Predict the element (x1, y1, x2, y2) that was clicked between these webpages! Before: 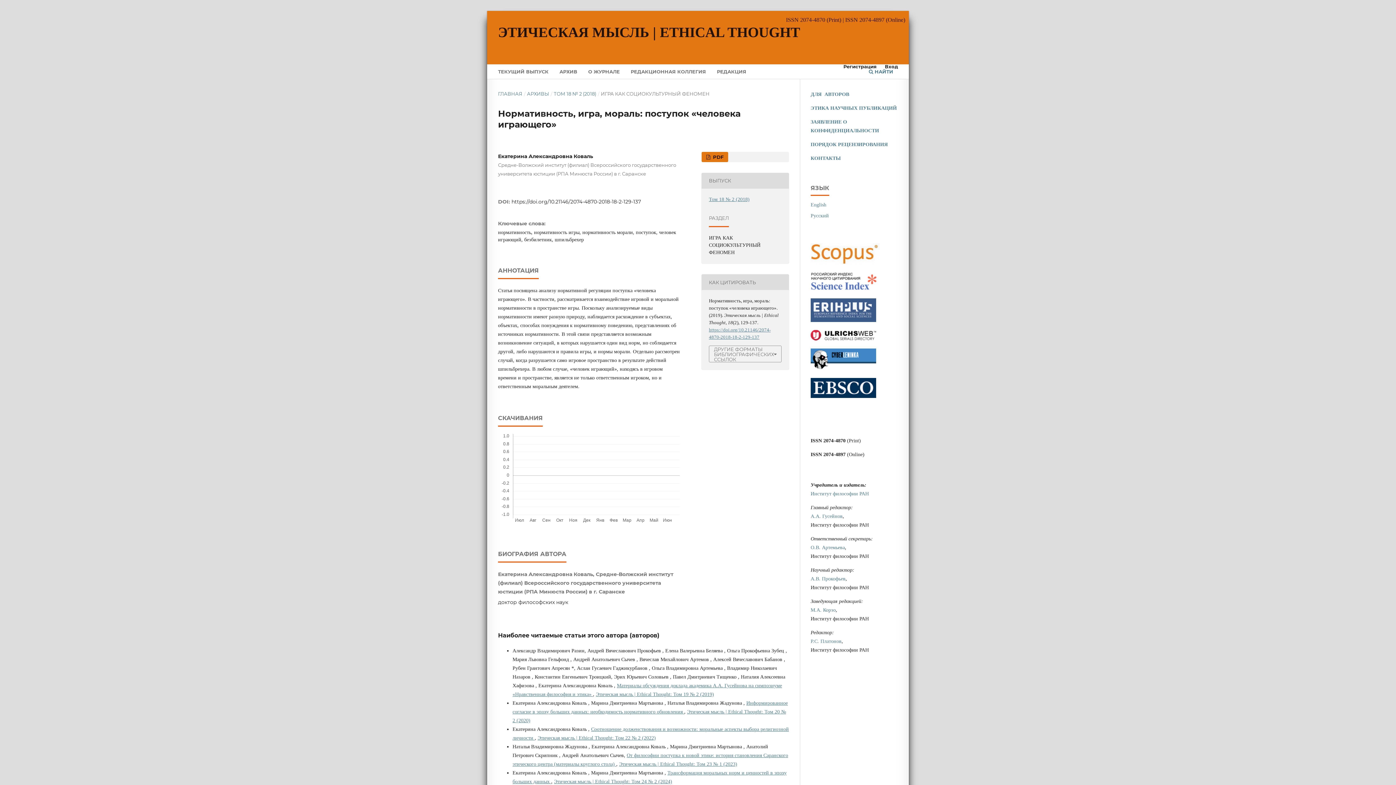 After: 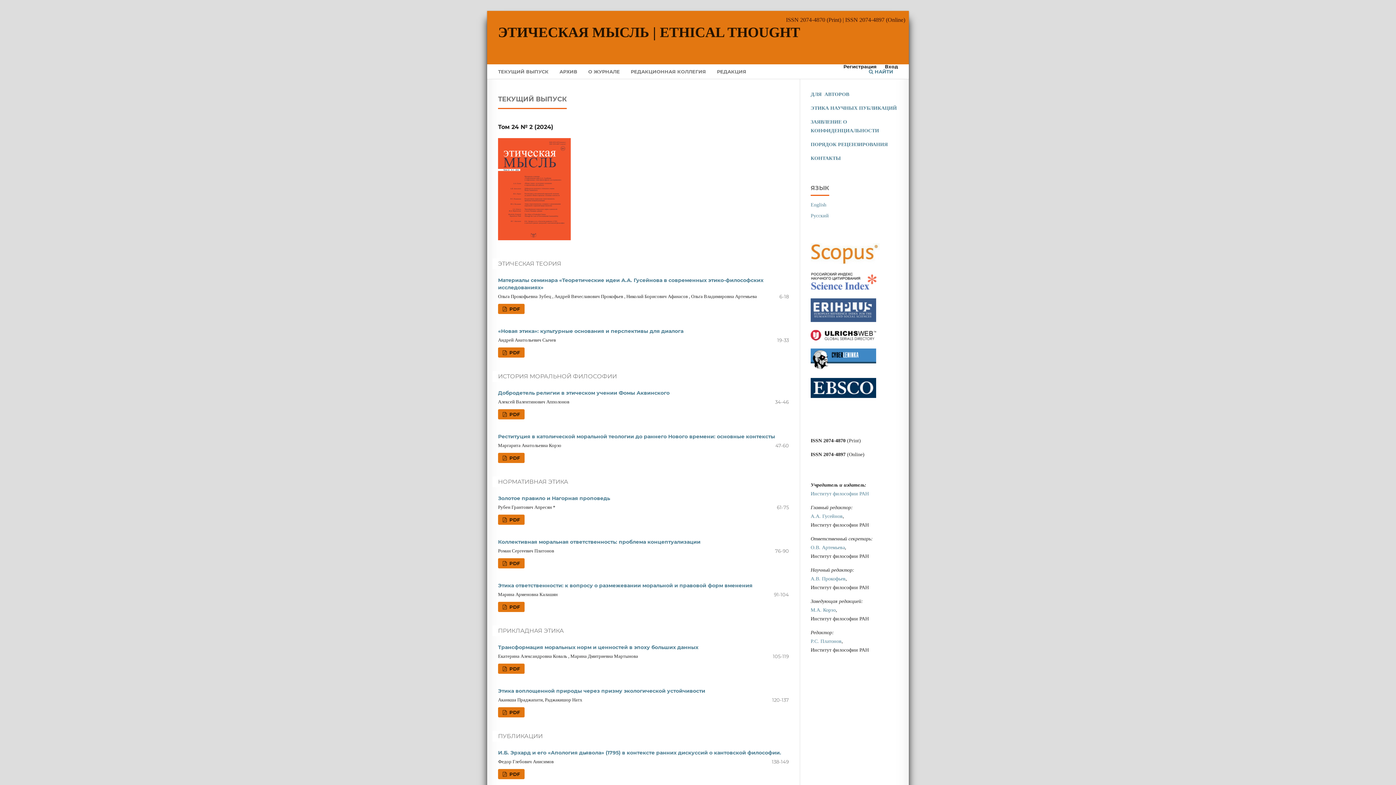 Action: bbox: (498, 9, 800, 43) label: ЭТИЧЕСКАЯ МЫСЛЬ | ETHICAL THOUGHT